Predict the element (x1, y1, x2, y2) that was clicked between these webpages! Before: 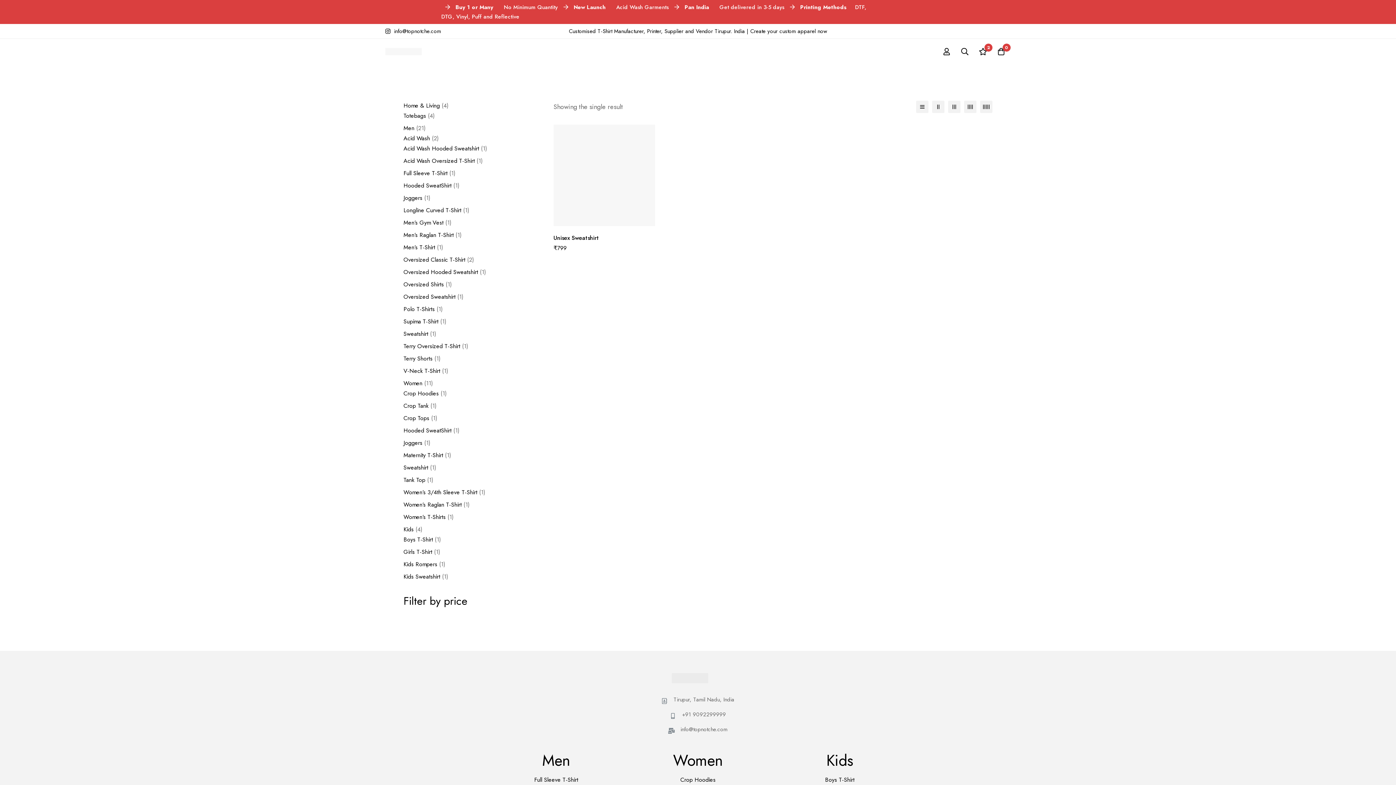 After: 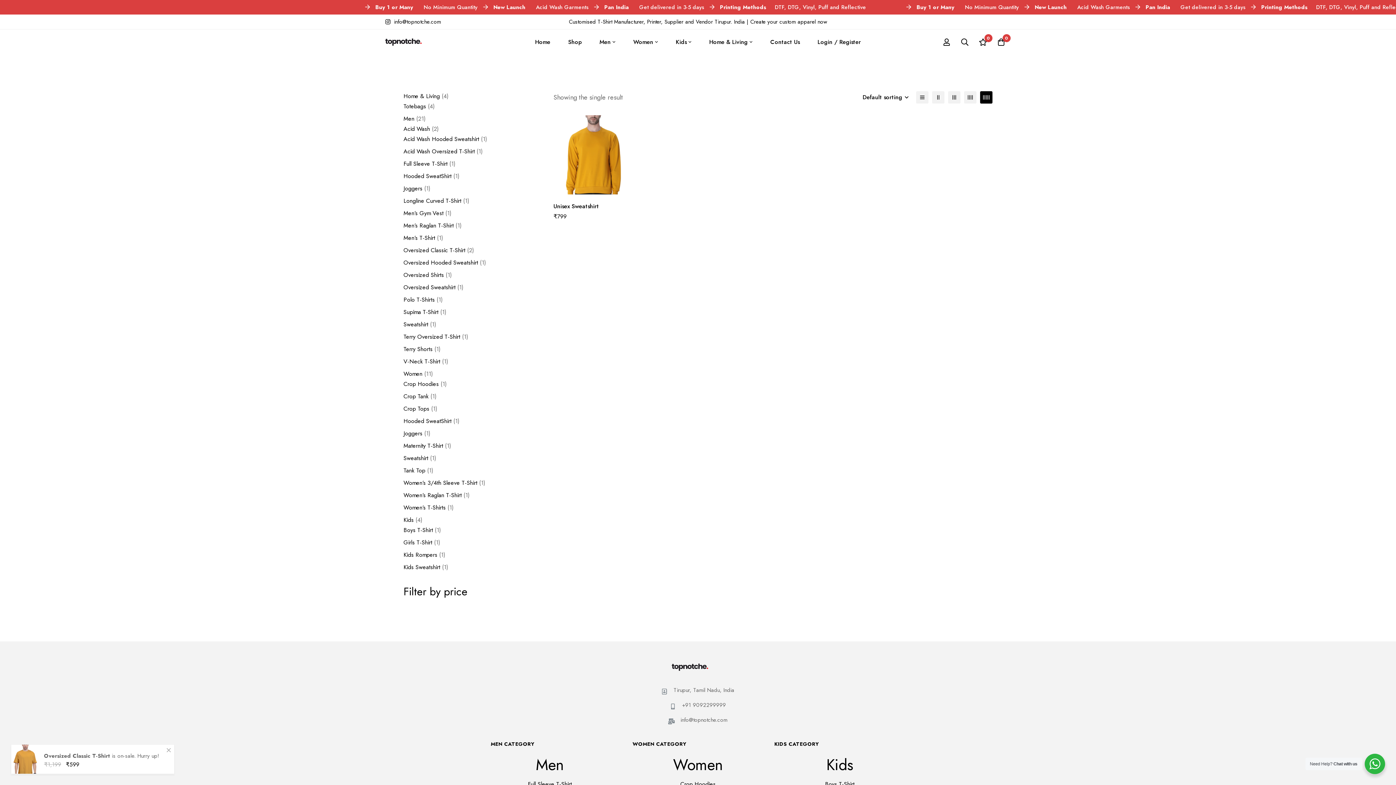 Action: label: 5 columns bbox: (980, 100, 992, 113)